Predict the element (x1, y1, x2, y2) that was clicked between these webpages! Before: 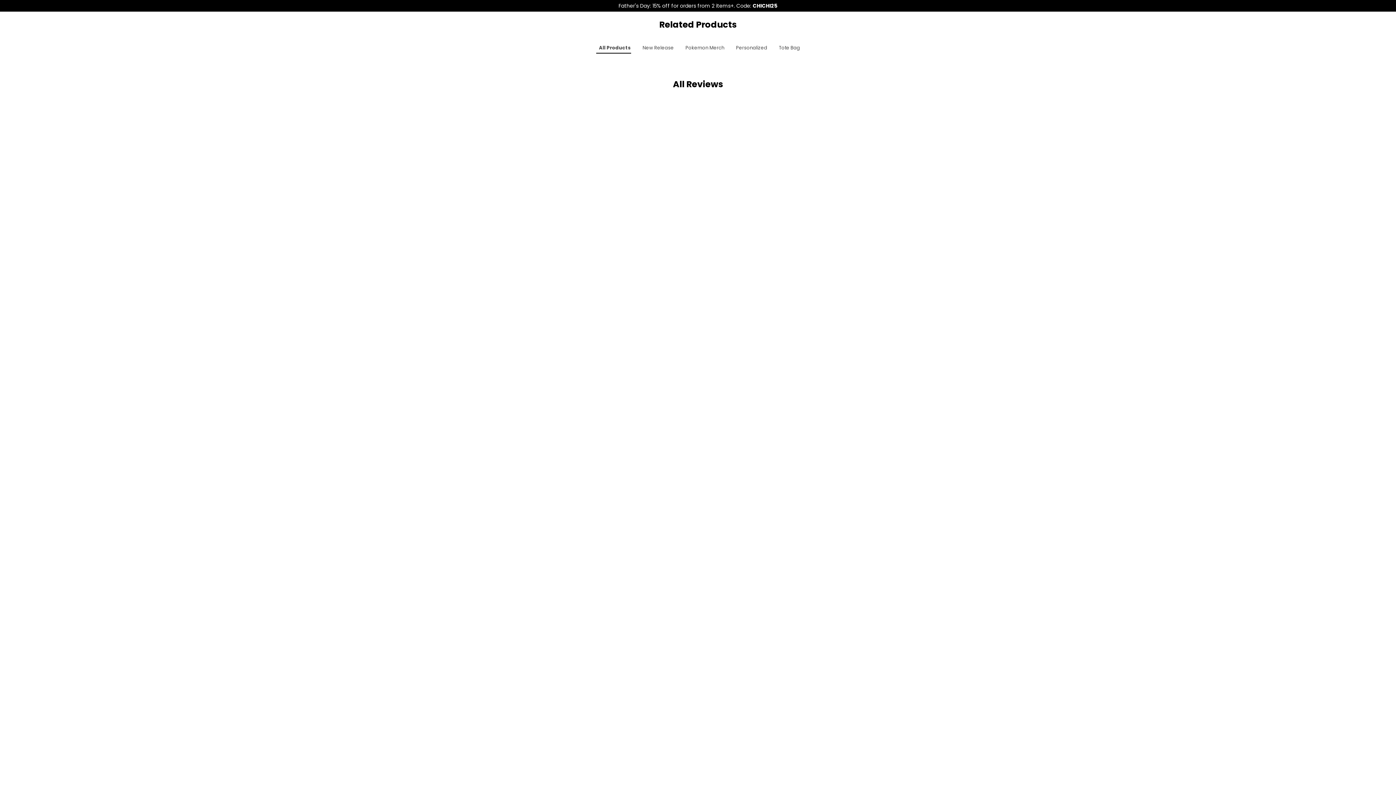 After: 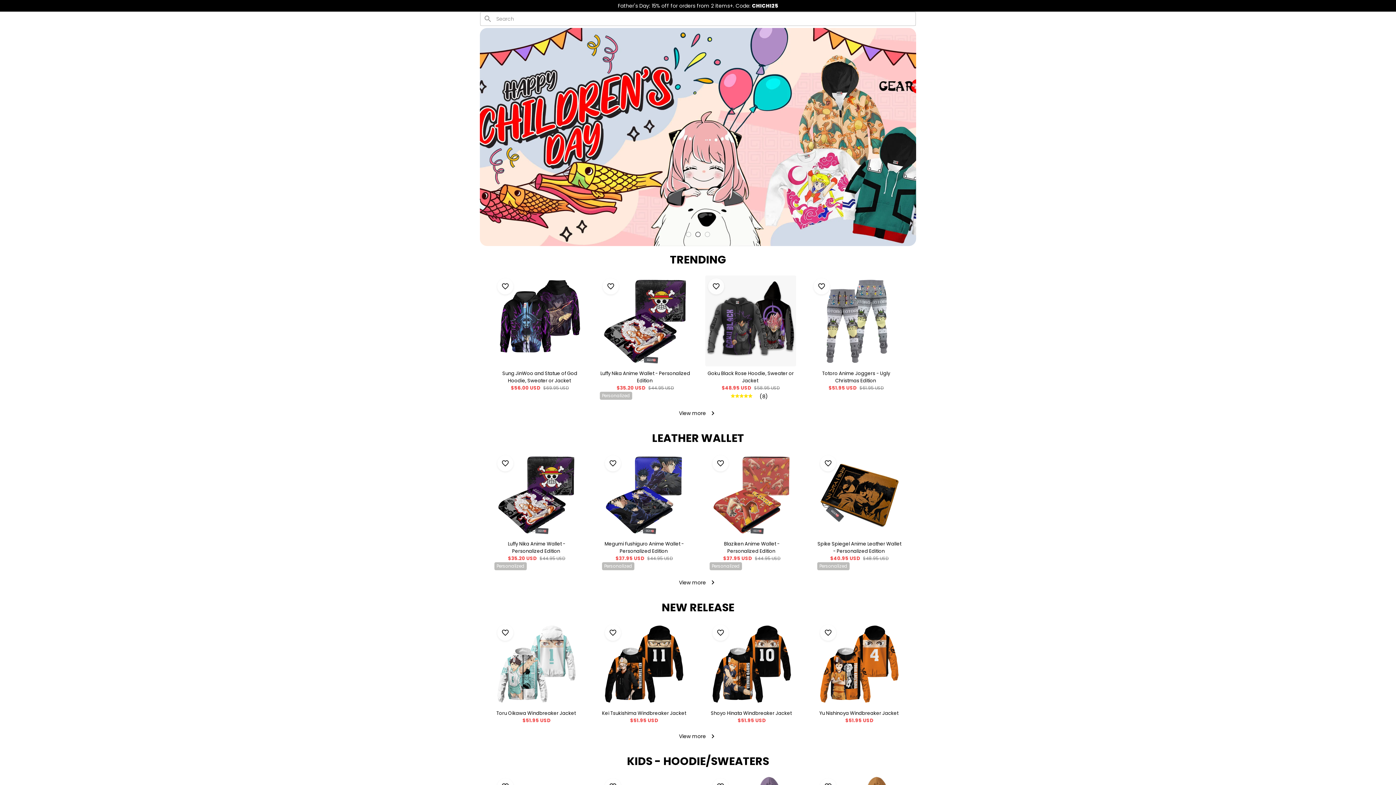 Action: label: Father's Day: 15% off for orders from 2 items+. Code: CHICHI25 bbox: (618, 2, 777, 9)